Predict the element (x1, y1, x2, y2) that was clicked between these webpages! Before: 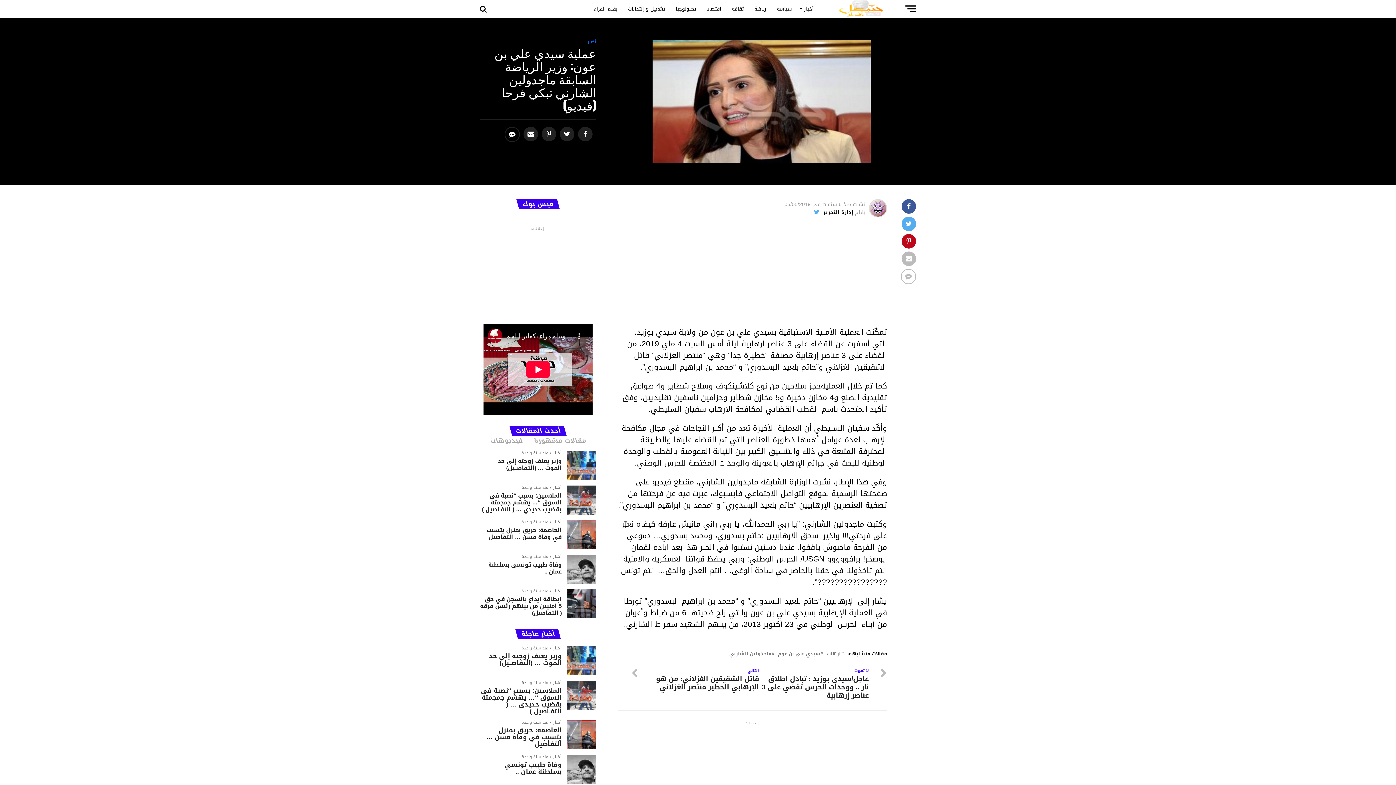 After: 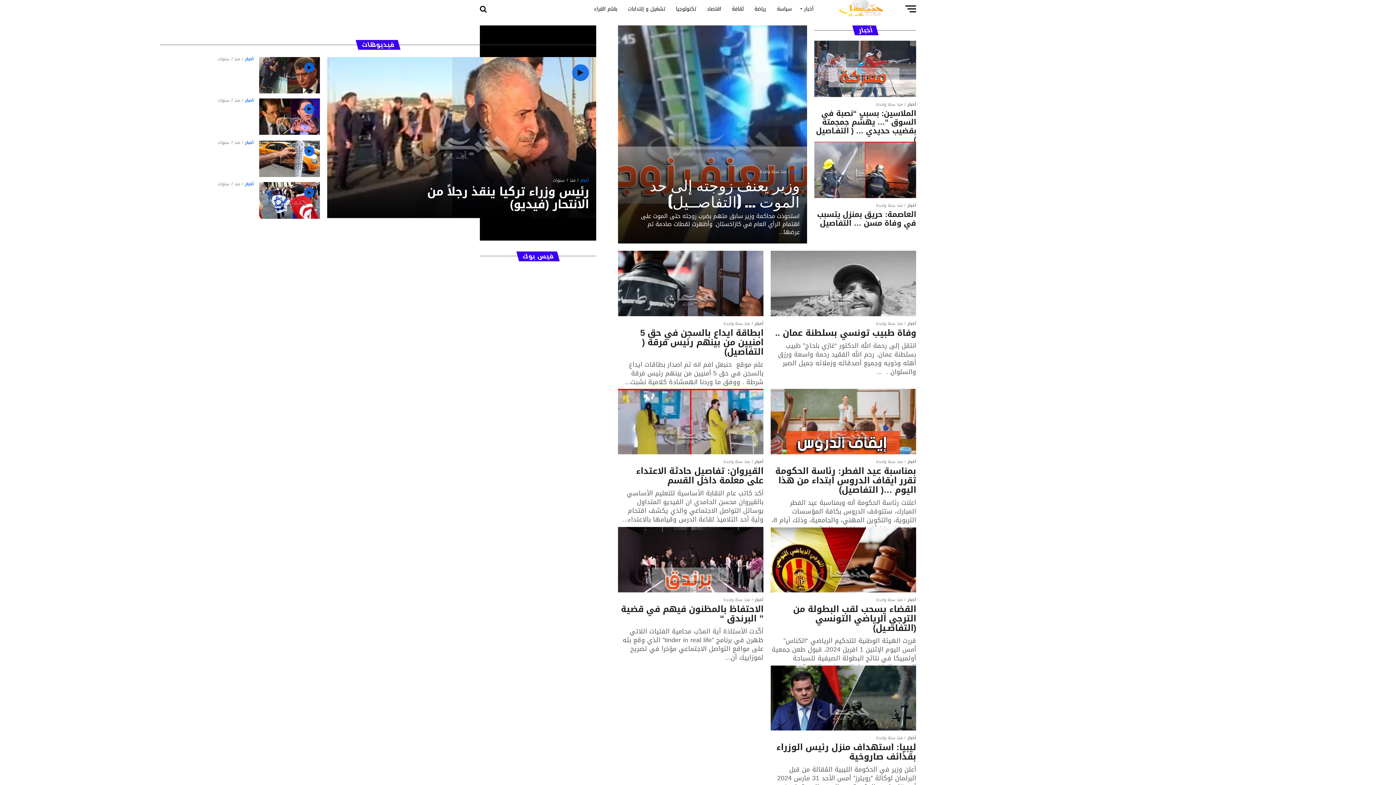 Action: label: أخبار bbox: (798, 0, 818, 18)